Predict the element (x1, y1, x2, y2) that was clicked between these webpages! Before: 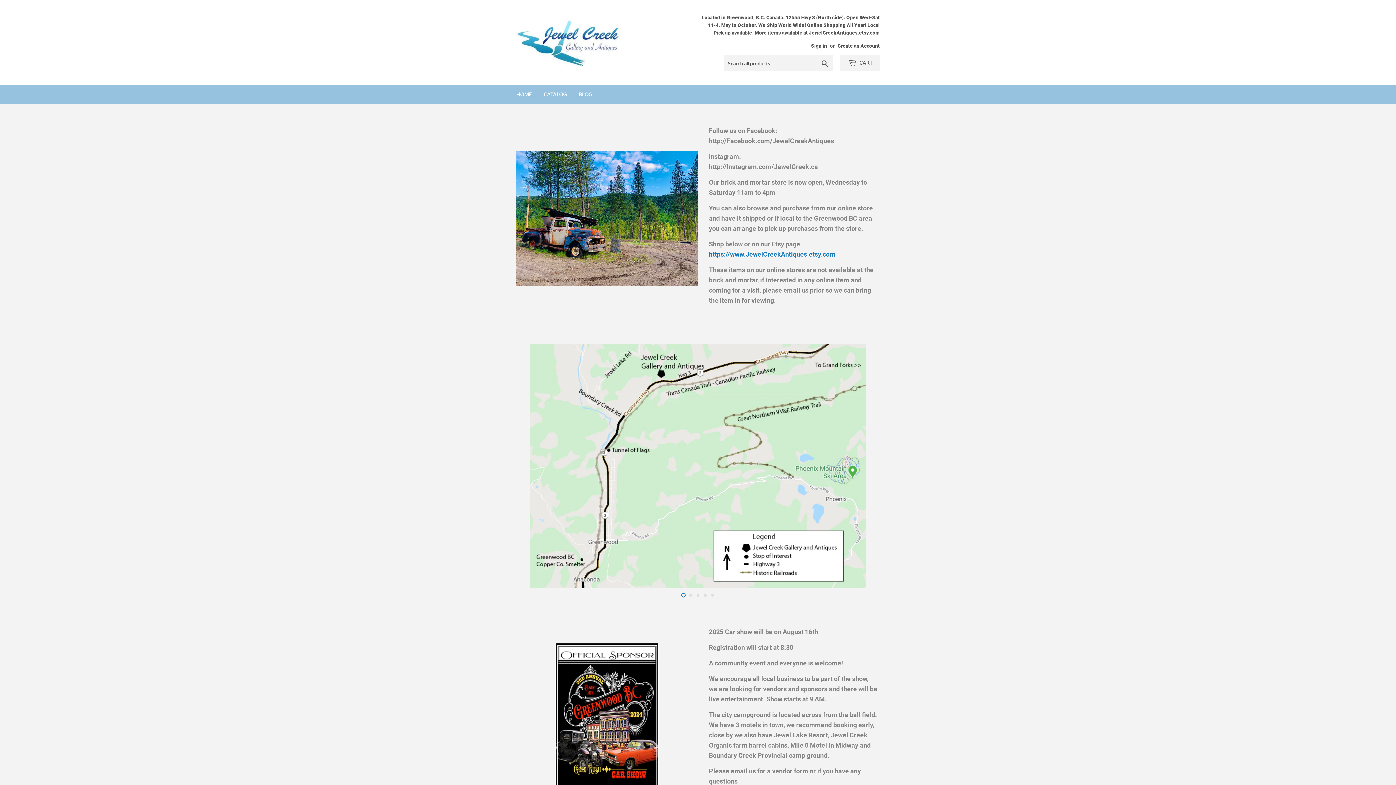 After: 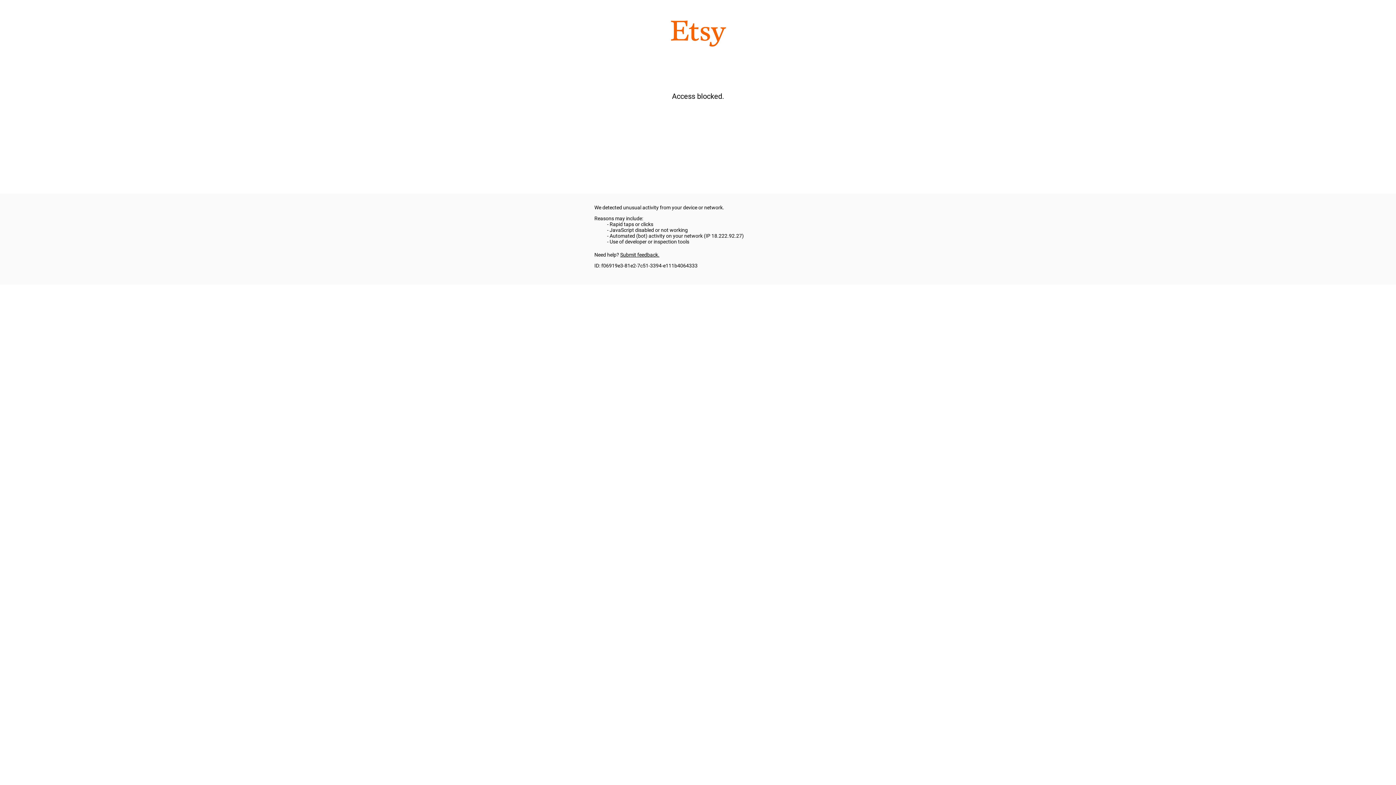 Action: bbox: (709, 250, 835, 258) label: https://www.JewelCreekAntiques.etsy.com